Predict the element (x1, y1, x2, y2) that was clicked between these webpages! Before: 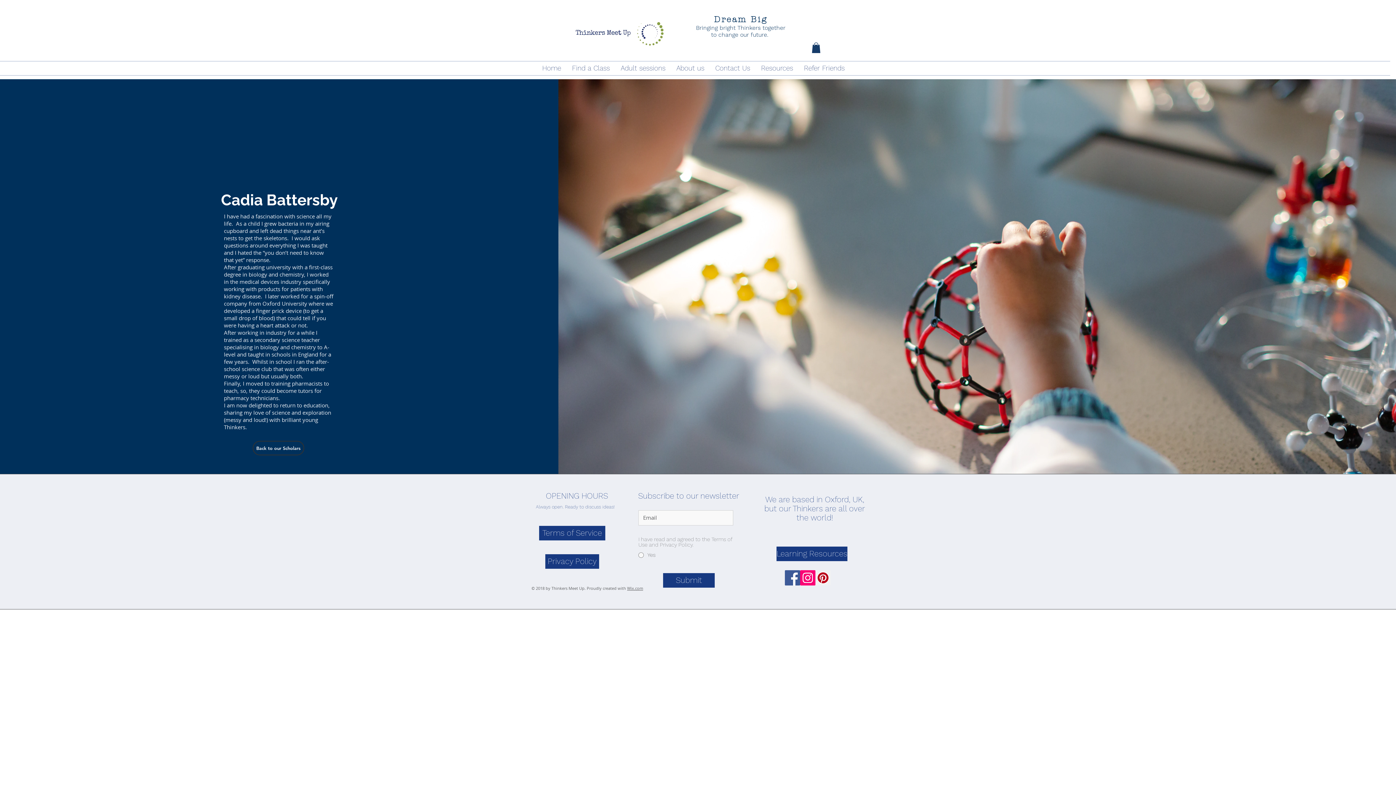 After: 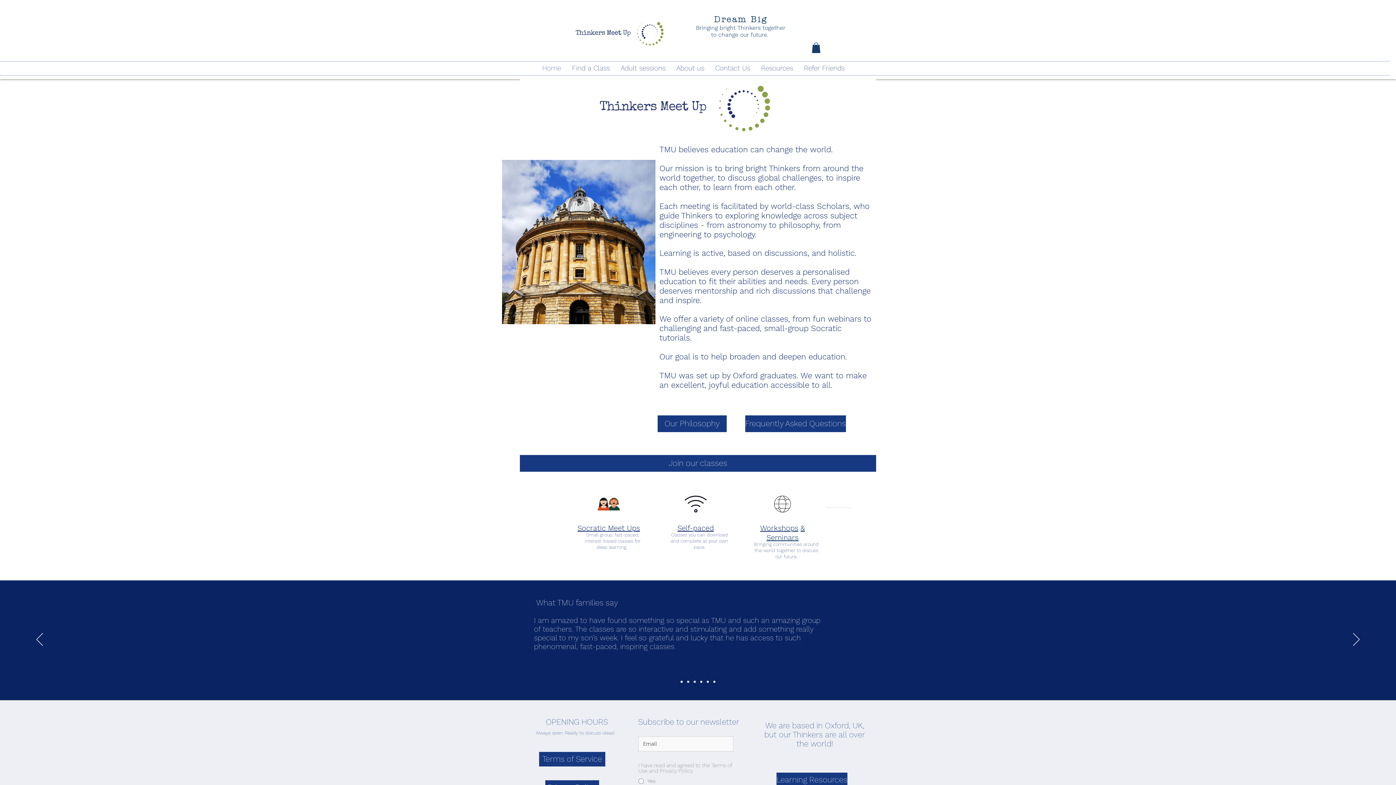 Action: bbox: (575, 18, 665, 47)